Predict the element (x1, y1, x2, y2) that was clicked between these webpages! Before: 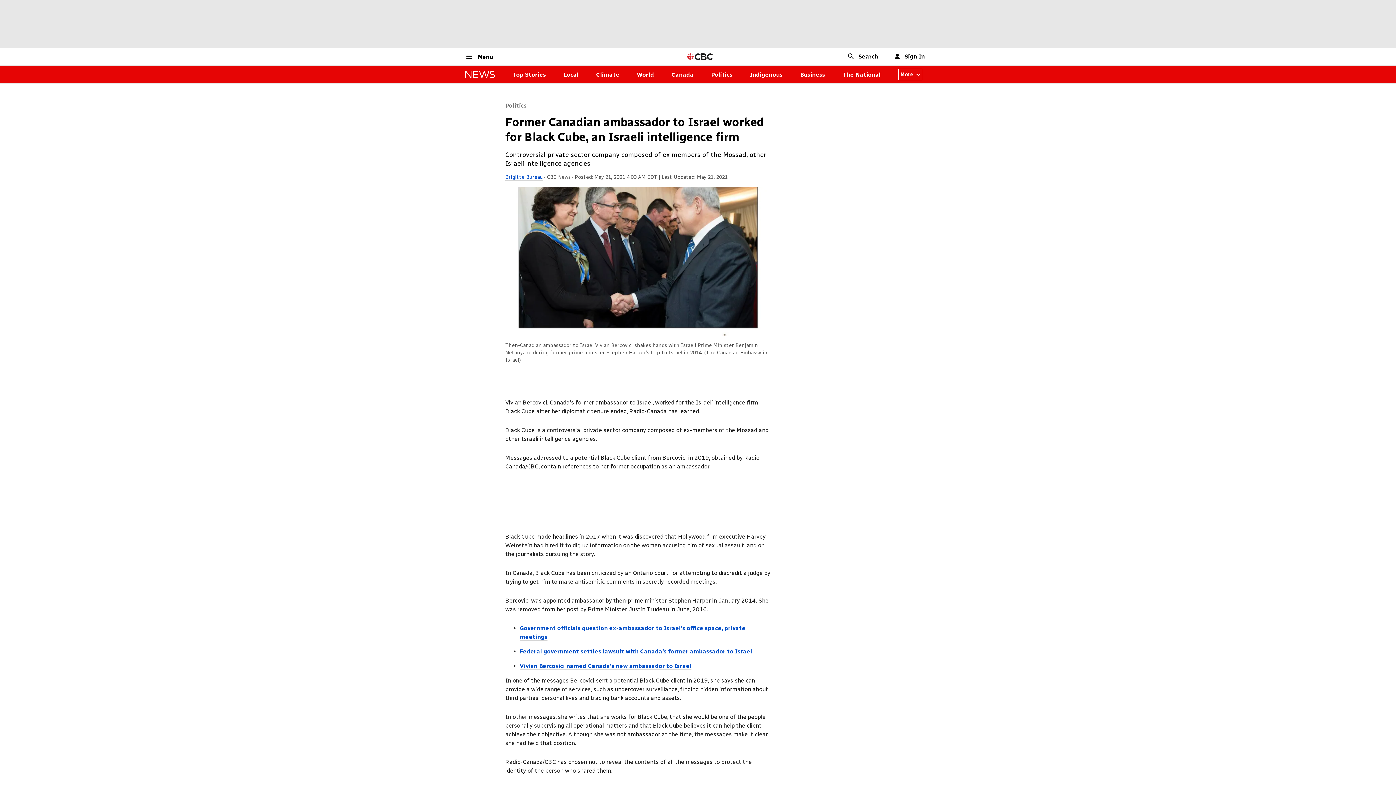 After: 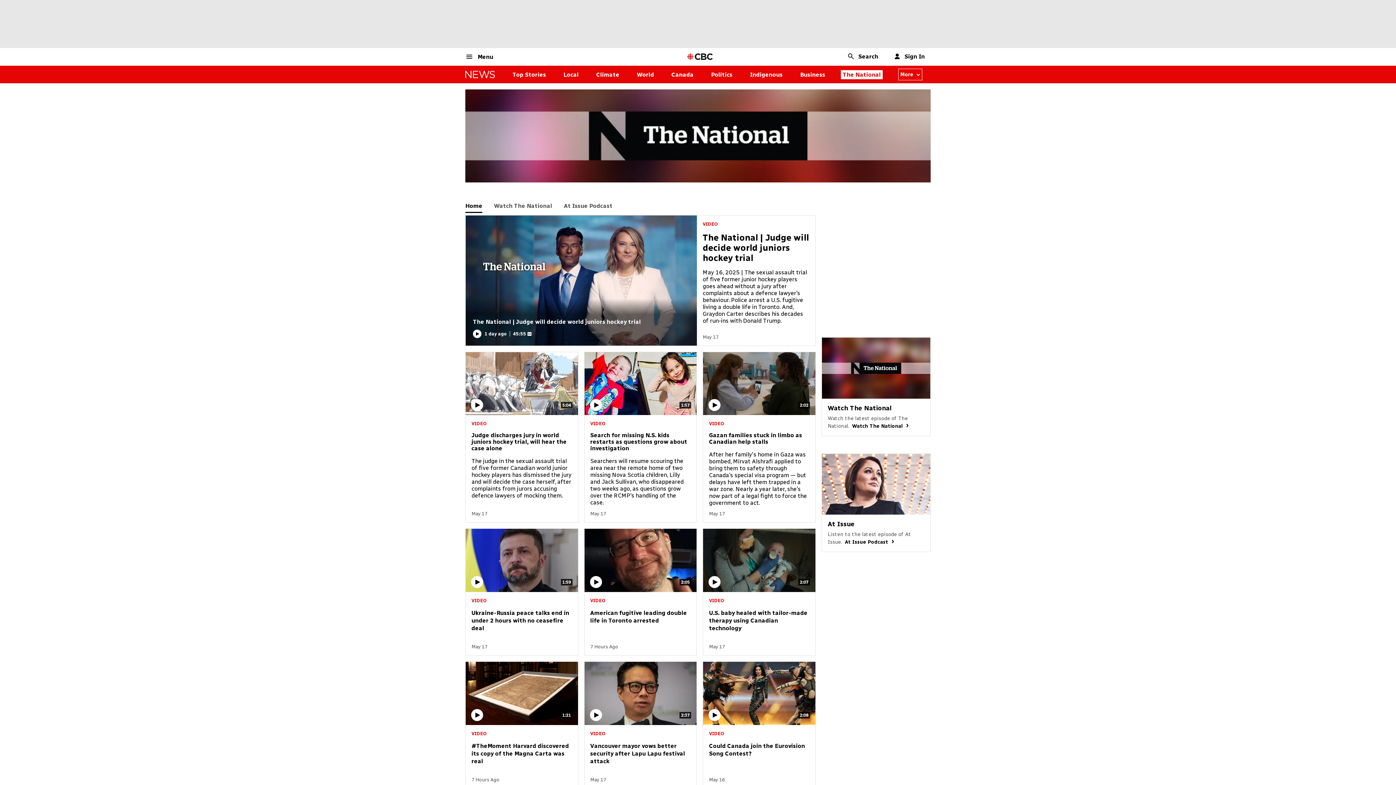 Action: label: The National bbox: (842, 71, 881, 78)